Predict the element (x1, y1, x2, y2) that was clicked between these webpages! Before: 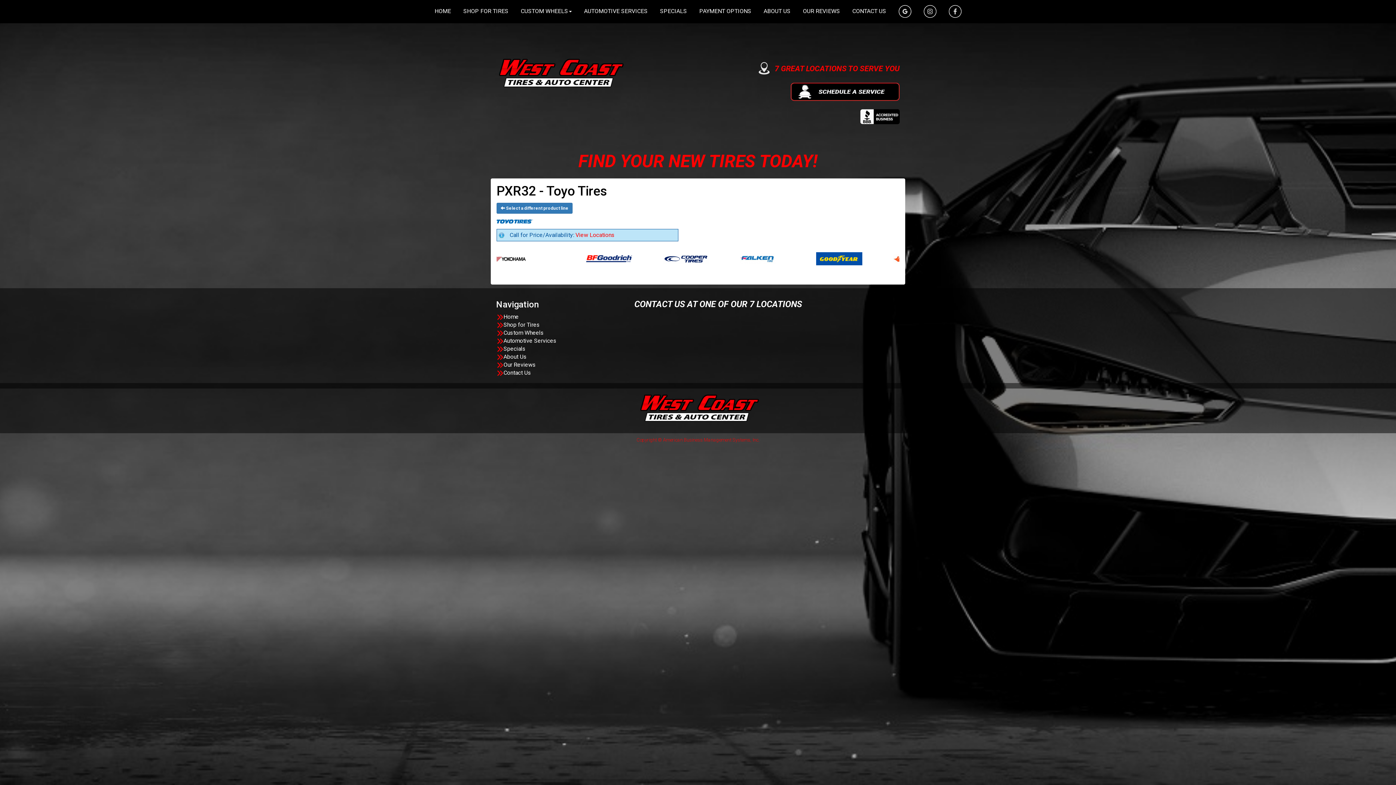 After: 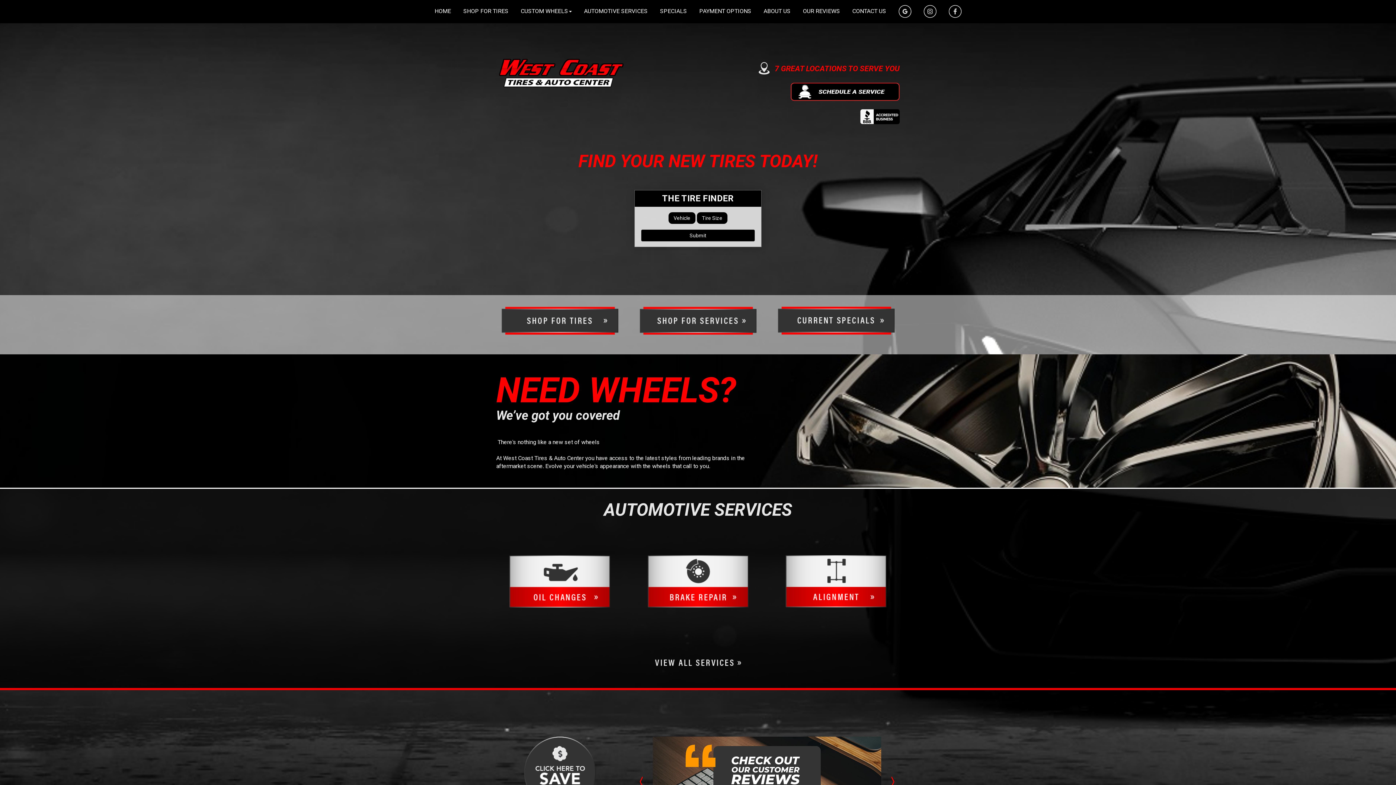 Action: bbox: (503, 312, 518, 320) label: Home